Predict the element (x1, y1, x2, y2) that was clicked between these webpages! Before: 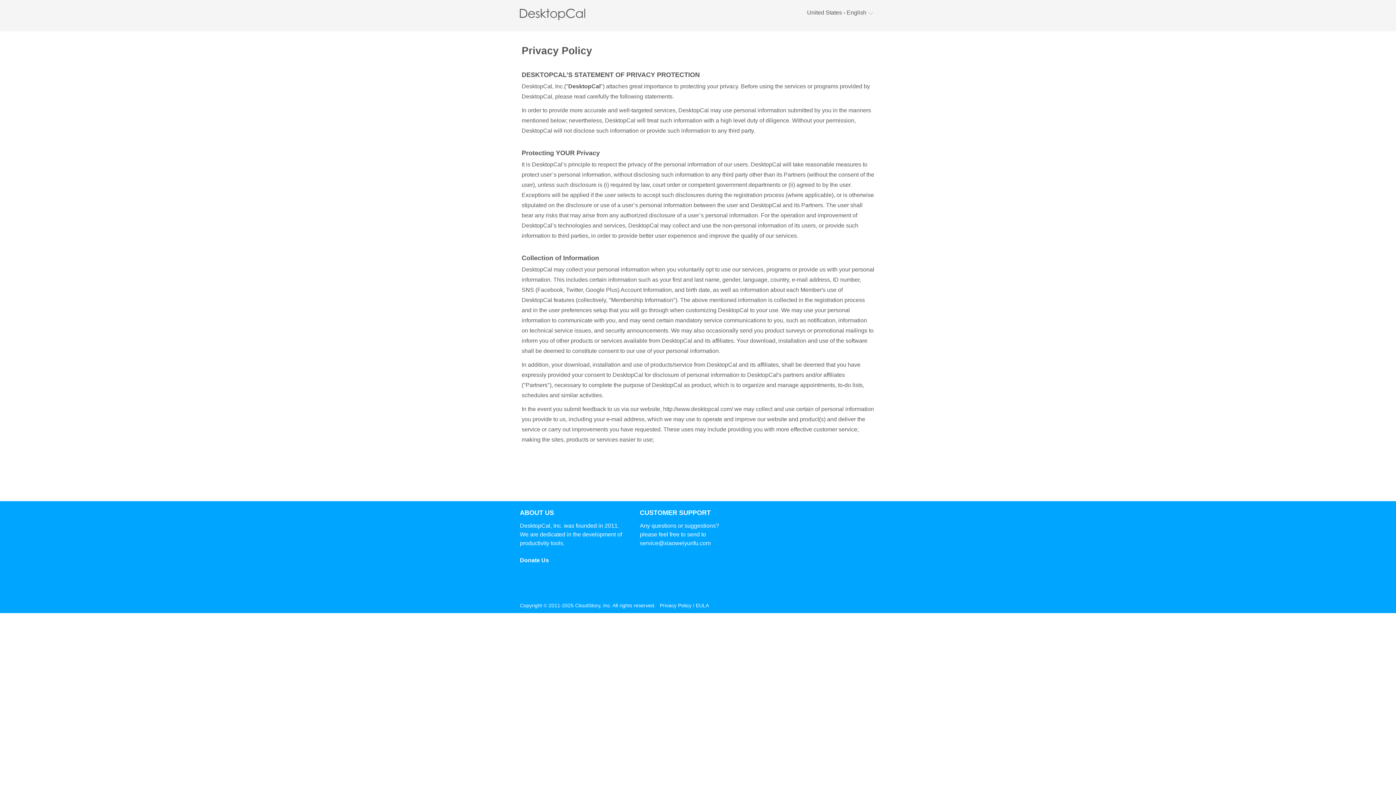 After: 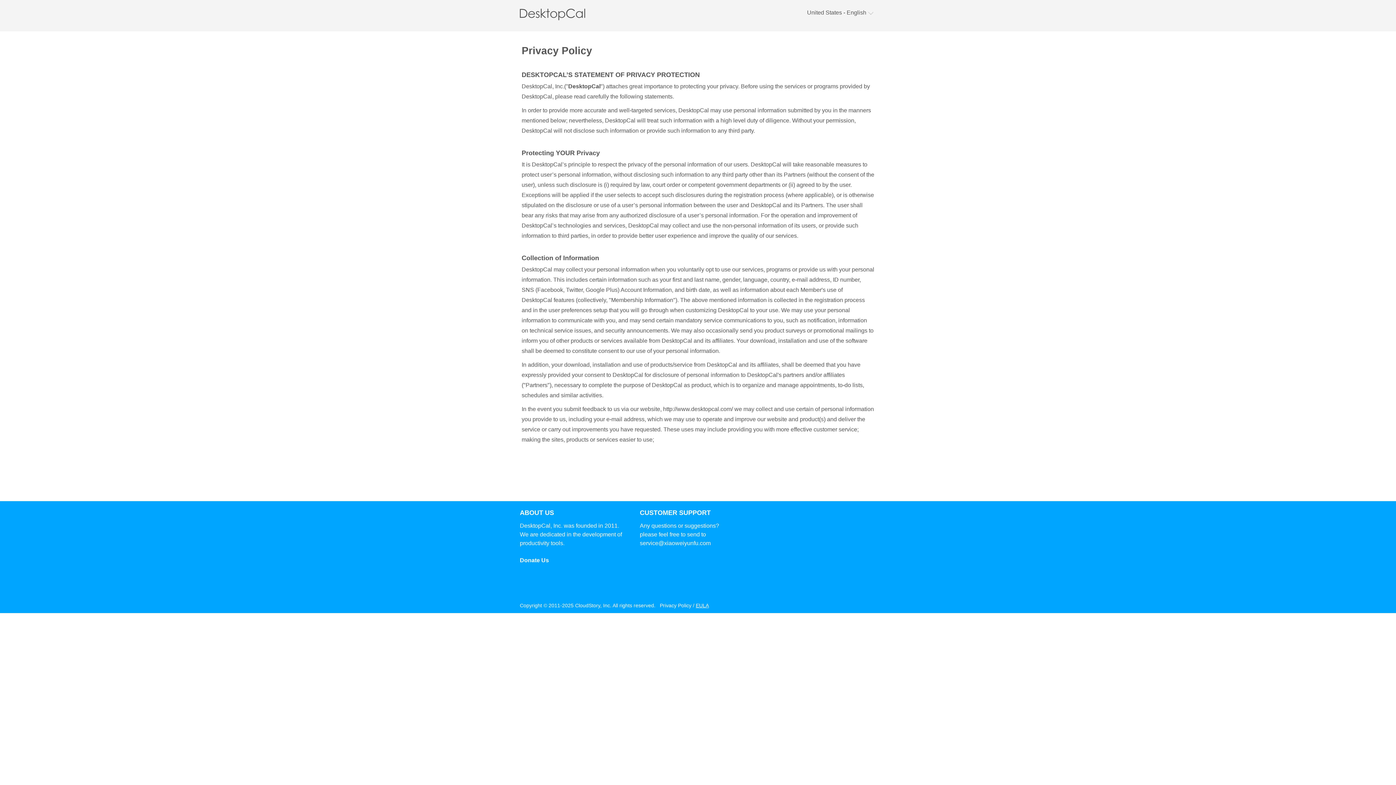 Action: label: EULA bbox: (696, 602, 709, 608)